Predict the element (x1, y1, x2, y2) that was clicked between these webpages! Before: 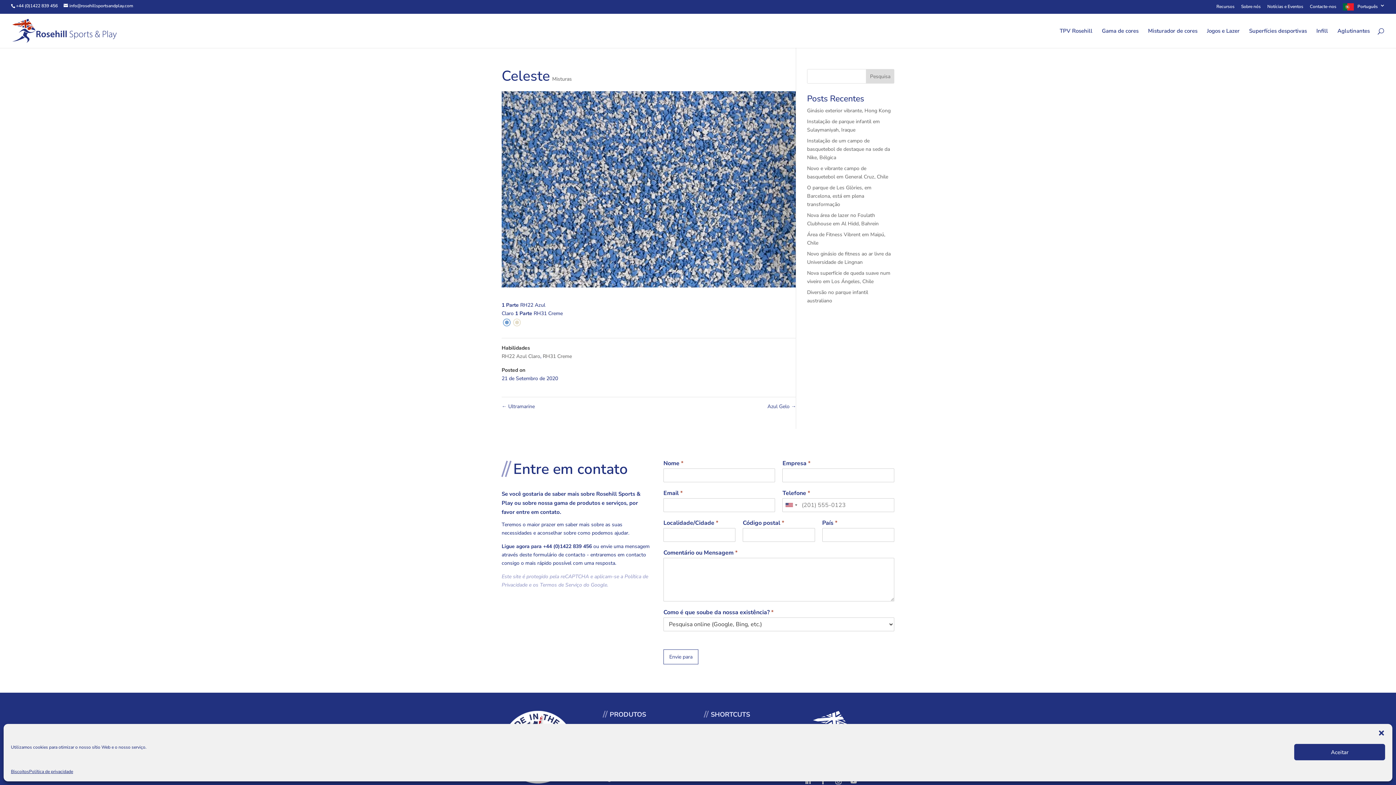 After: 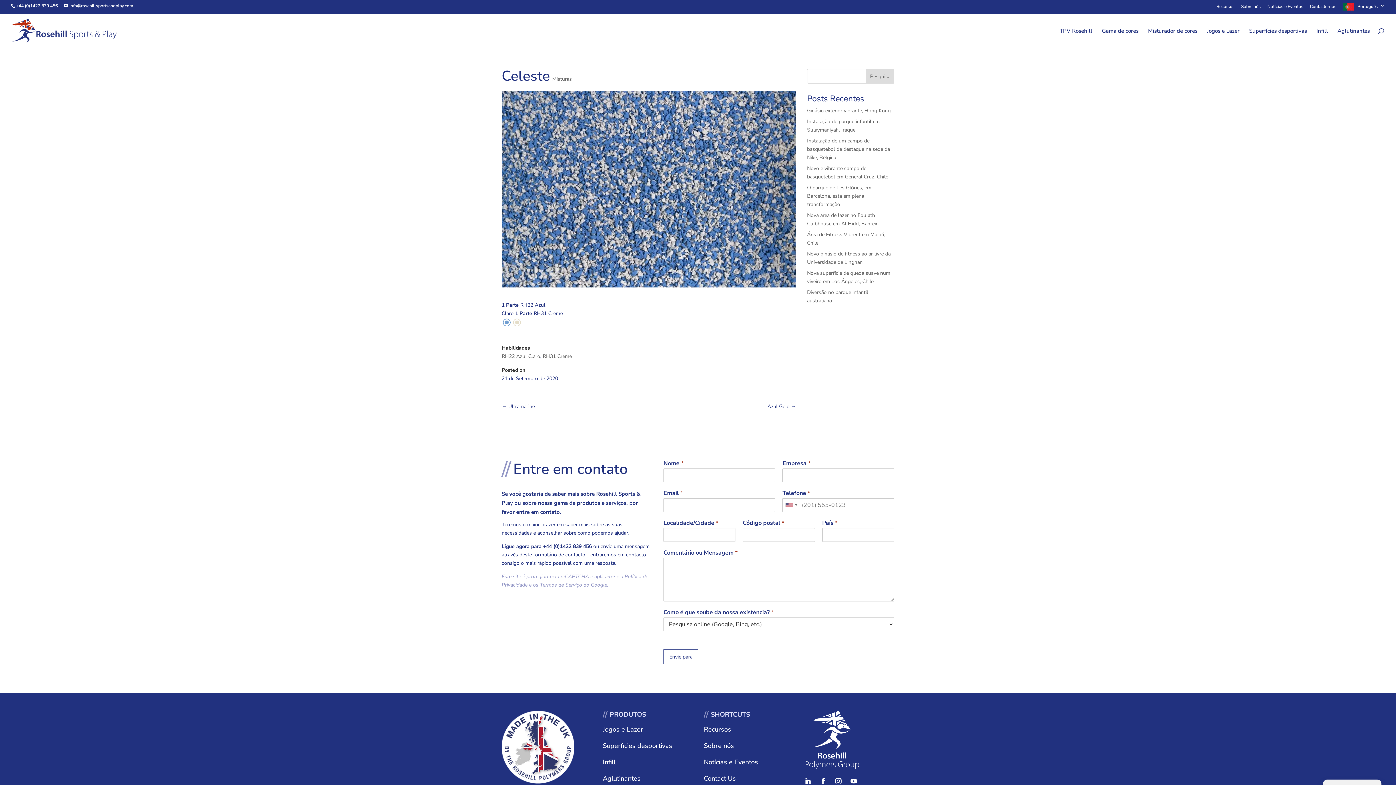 Action: label: Aceitar bbox: (1294, 744, 1385, 760)